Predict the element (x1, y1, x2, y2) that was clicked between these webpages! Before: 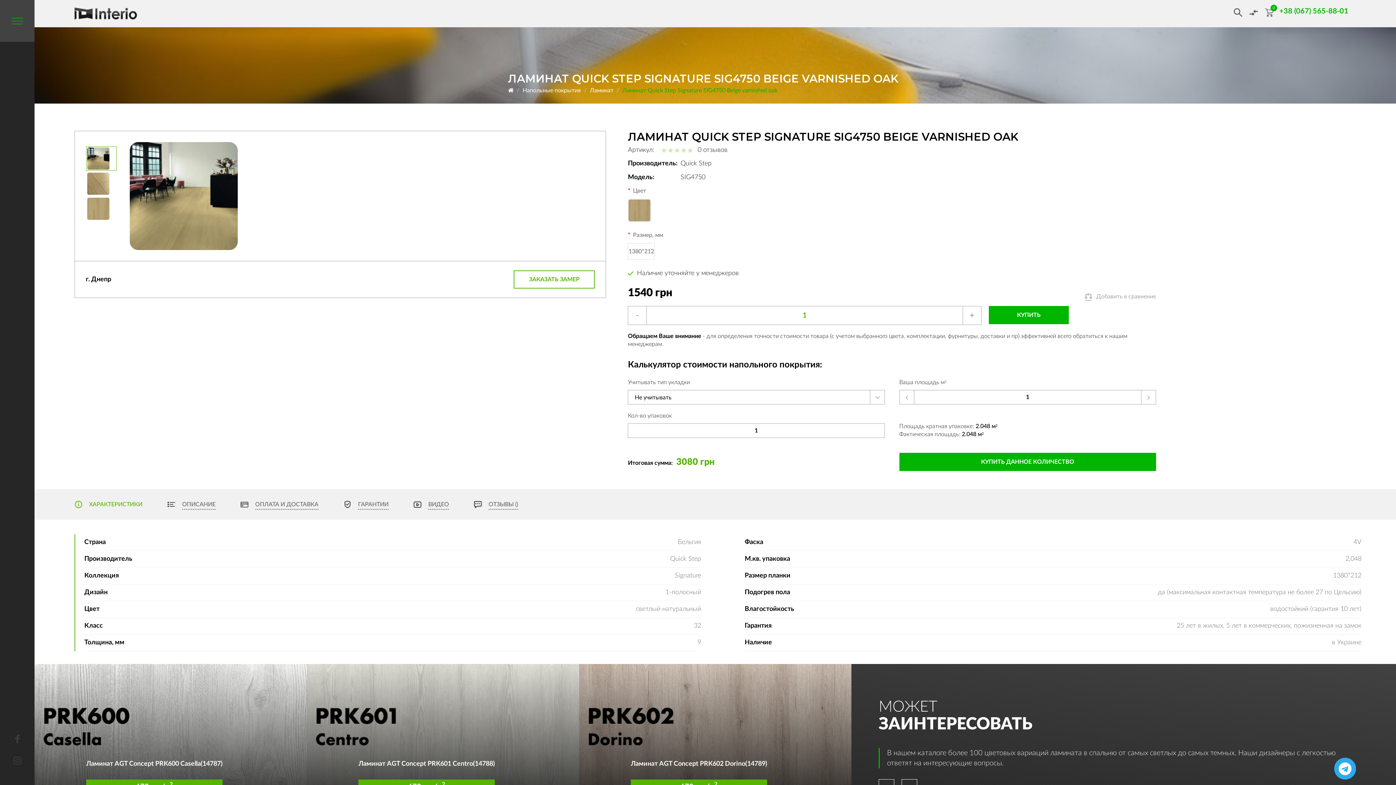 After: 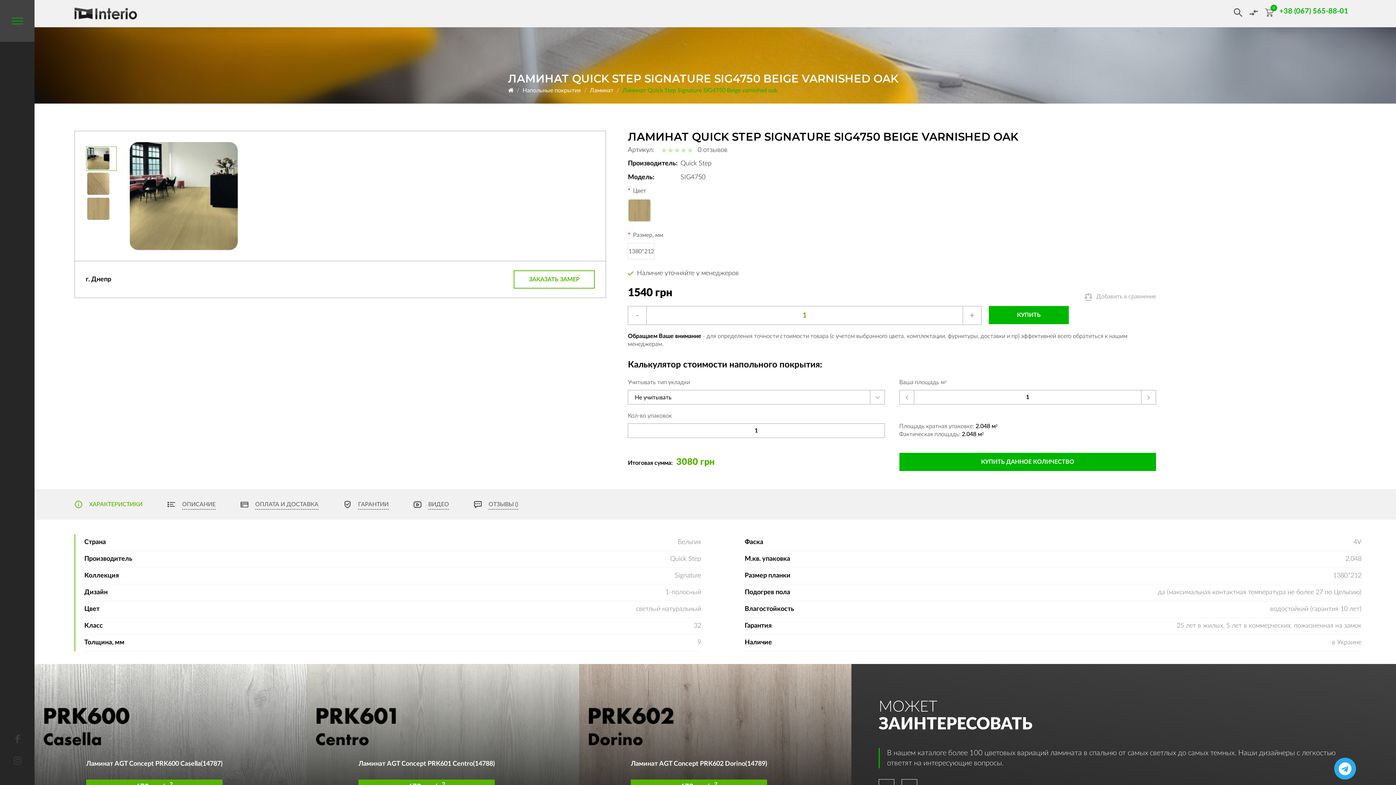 Action: label: +38 (067) 565-88-01 bbox: (1279, 7, 1348, 15)